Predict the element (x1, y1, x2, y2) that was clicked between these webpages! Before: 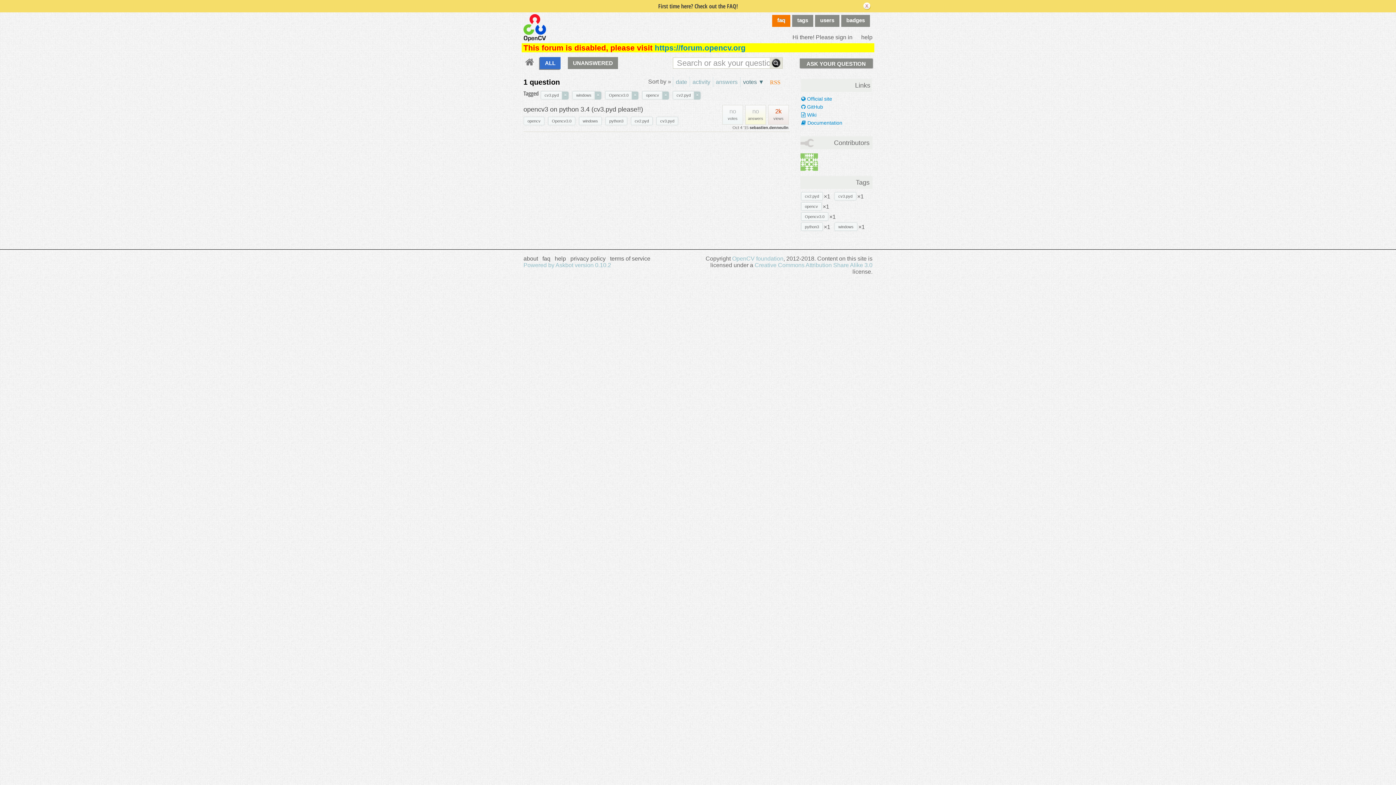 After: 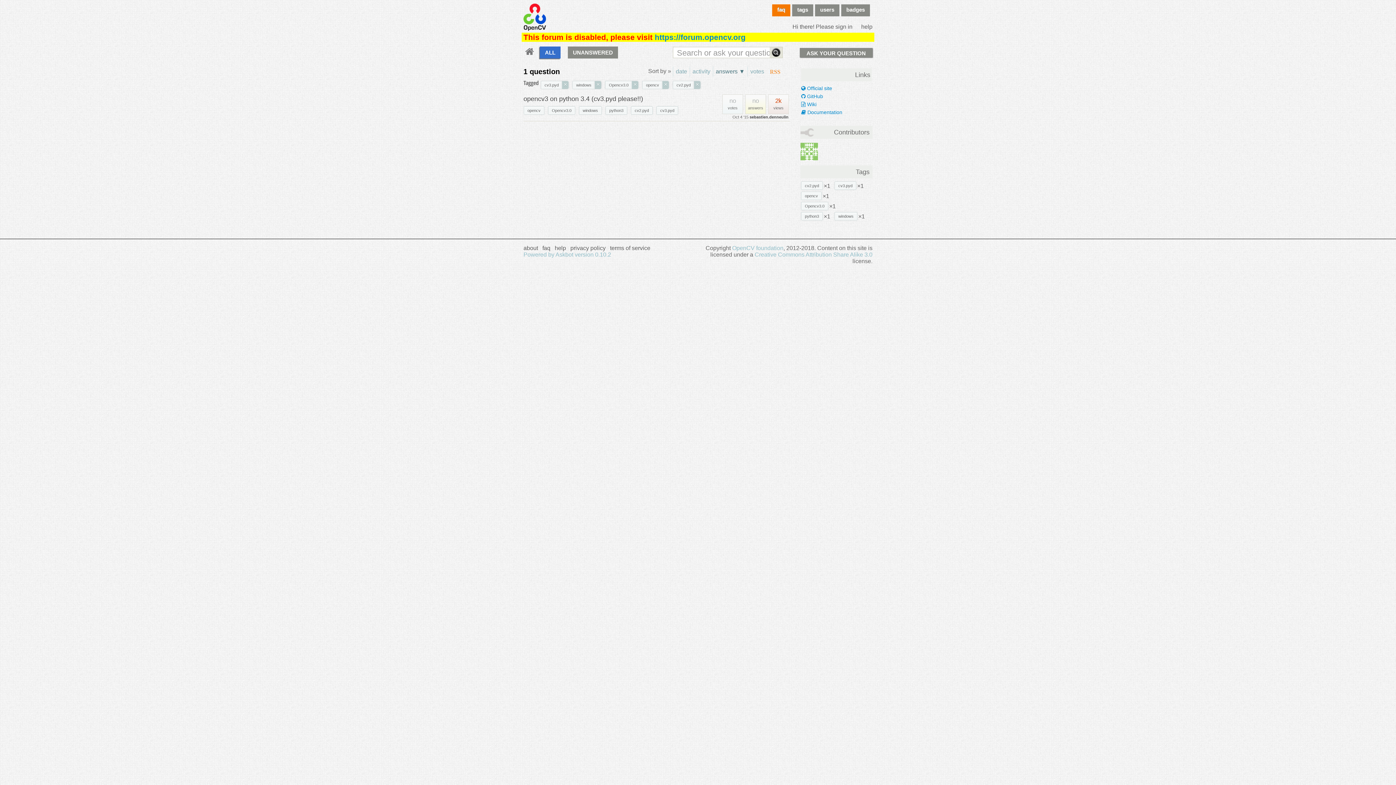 Action: label: answers bbox: (713, 77, 740, 87)